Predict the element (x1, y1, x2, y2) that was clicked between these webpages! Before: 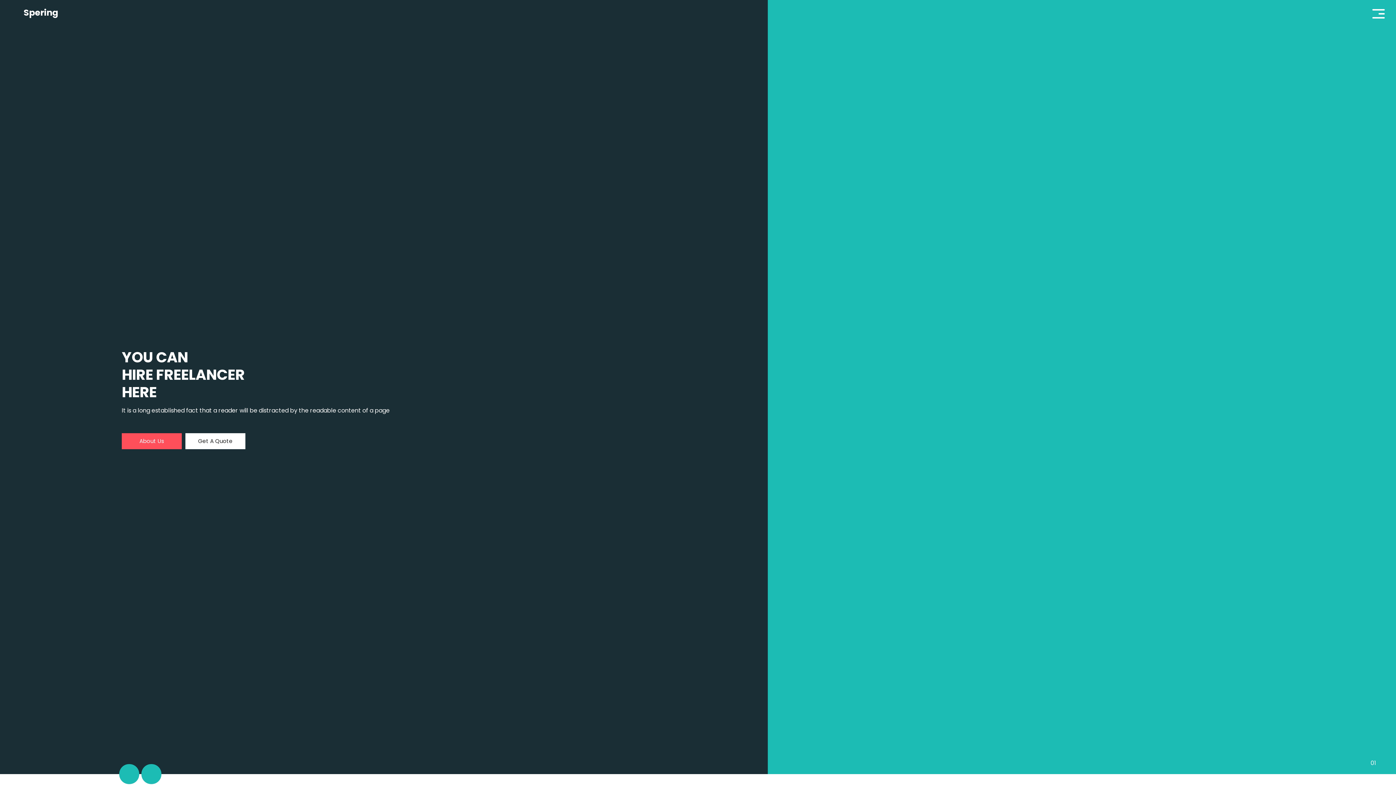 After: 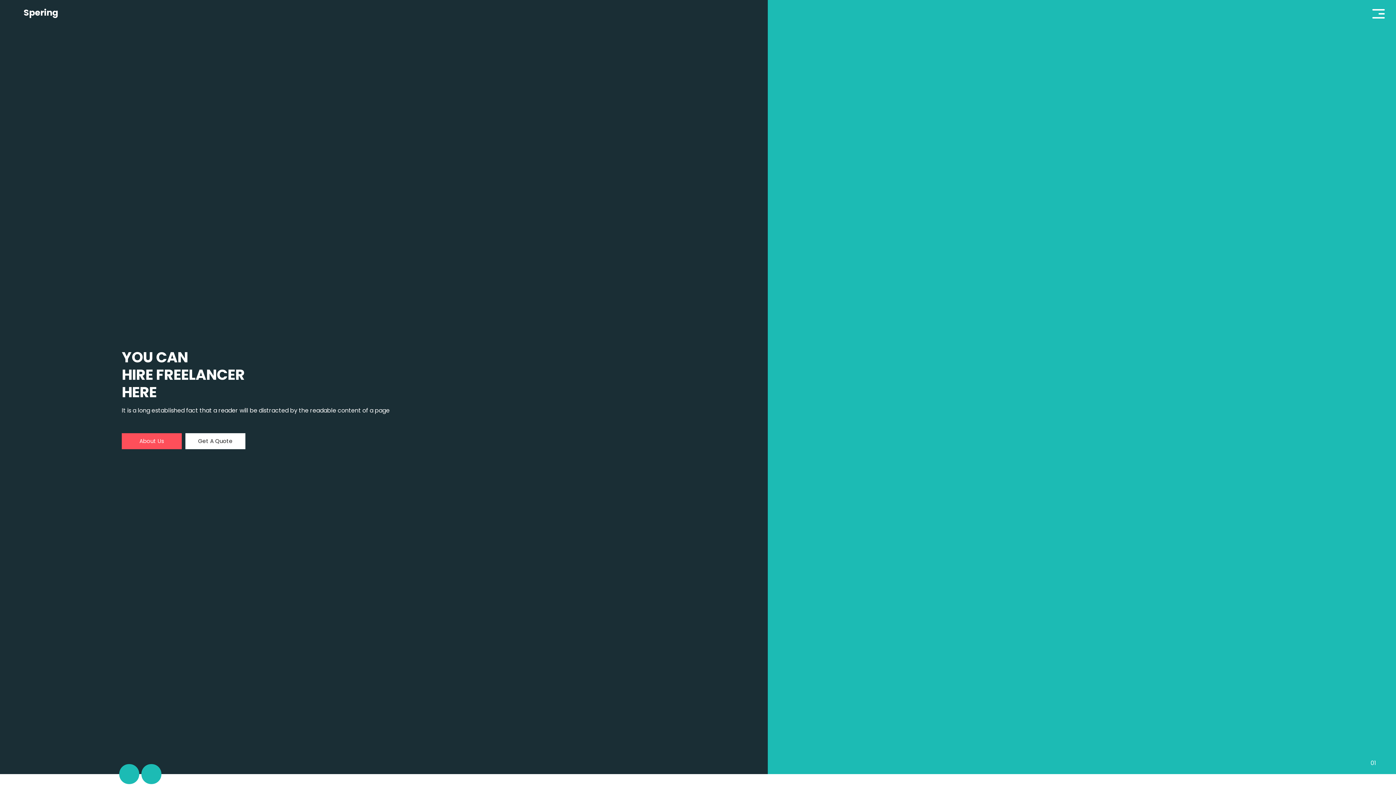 Action: bbox: (9, 4, 58, 21) label: Spering